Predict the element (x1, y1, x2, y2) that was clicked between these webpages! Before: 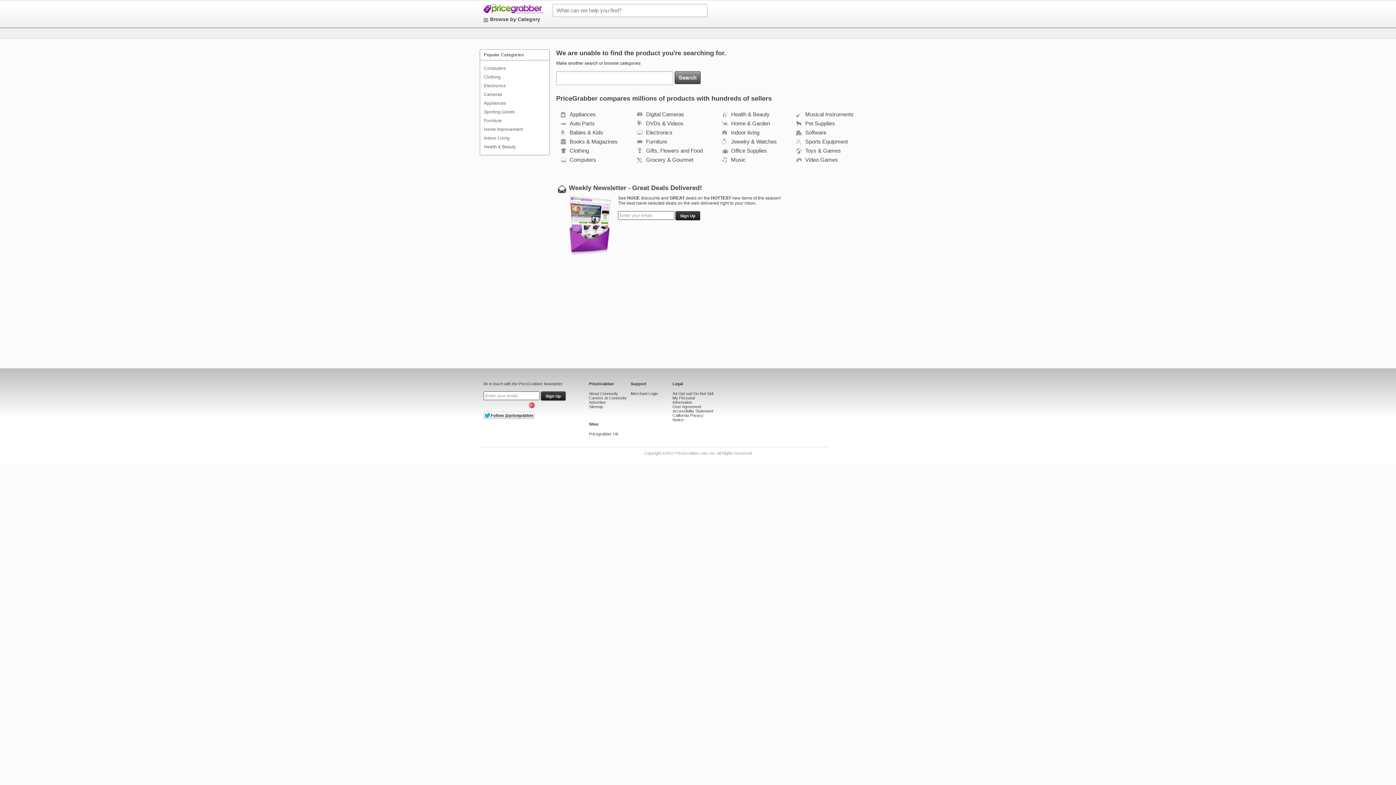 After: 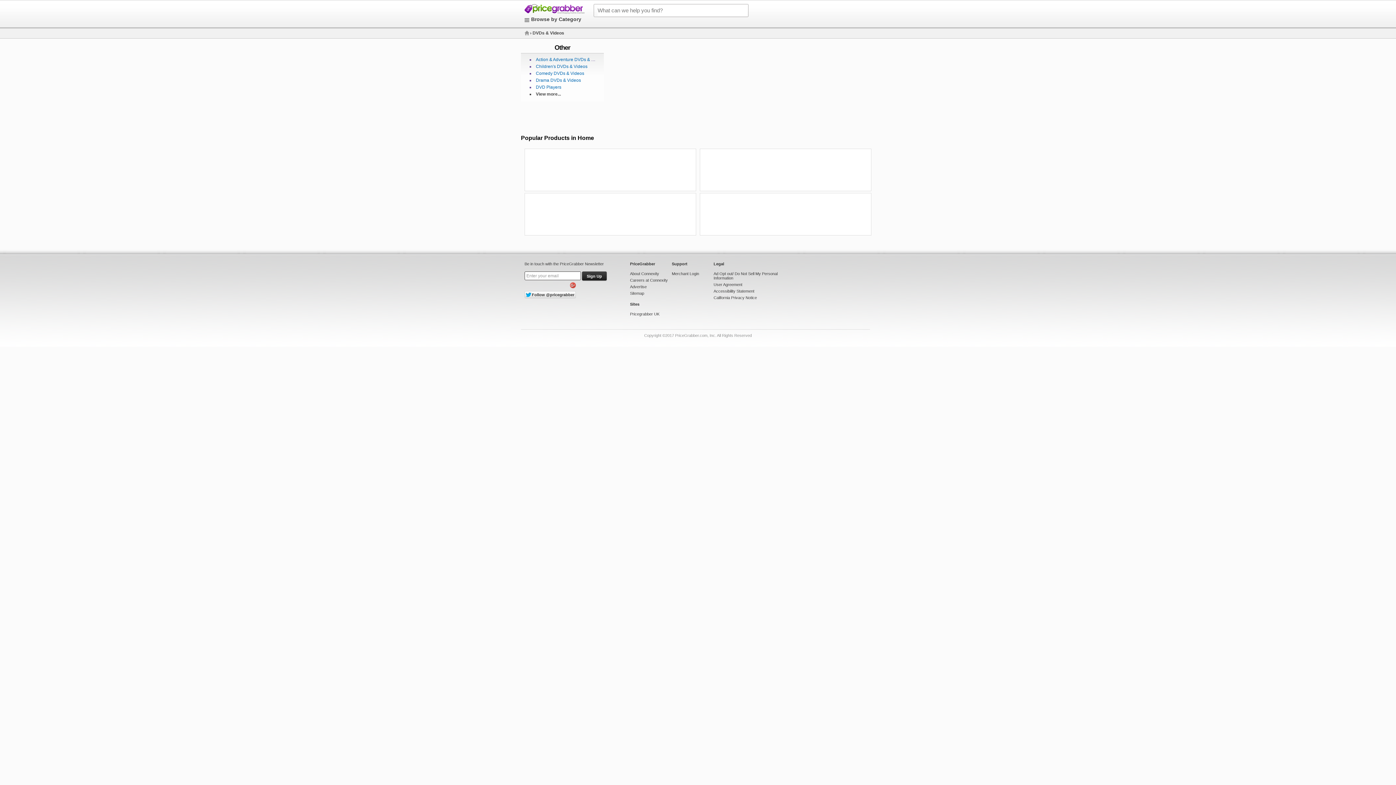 Action: bbox: (644, 120, 683, 126) label: DVDs & Videos